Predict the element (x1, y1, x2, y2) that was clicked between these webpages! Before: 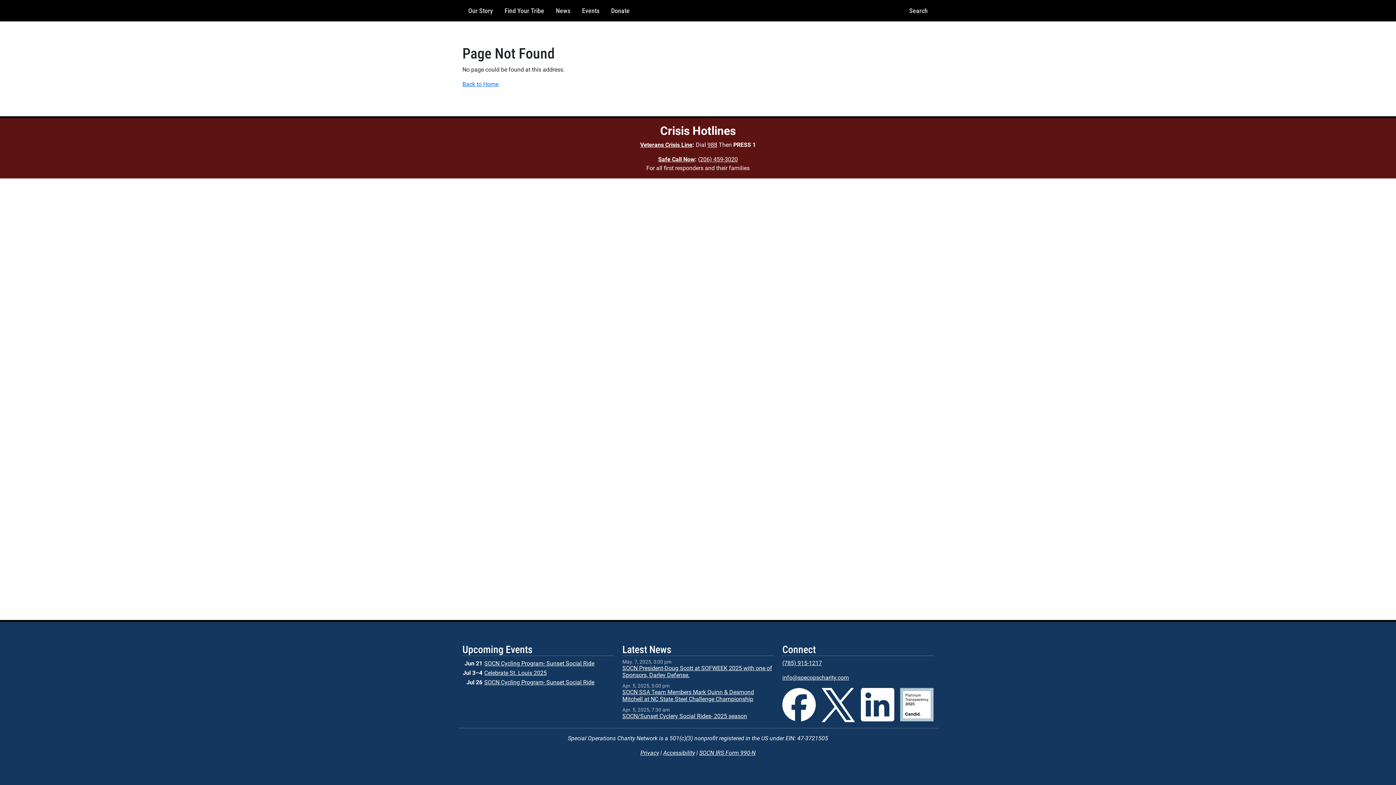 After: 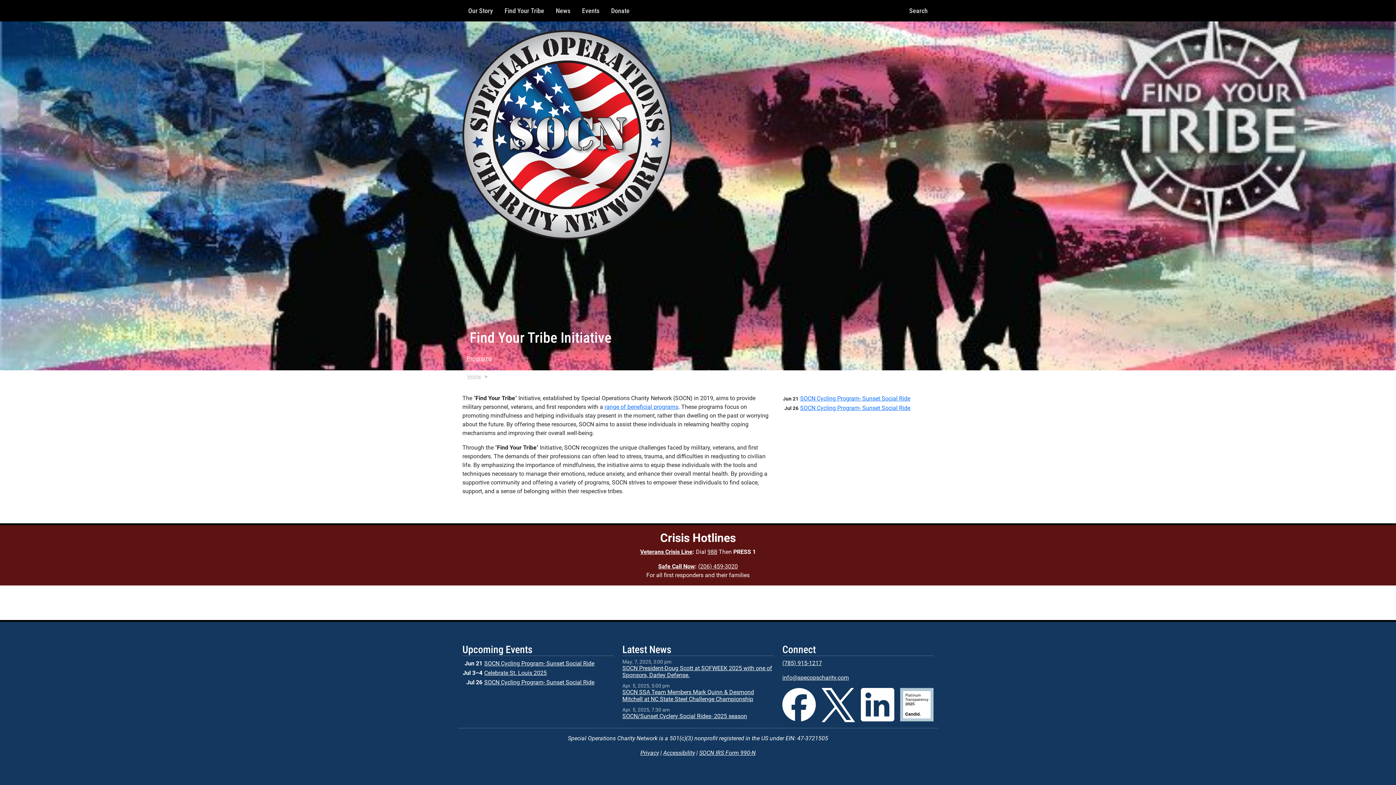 Action: bbox: (498, 2, 550, 18) label: Find Your Tribe